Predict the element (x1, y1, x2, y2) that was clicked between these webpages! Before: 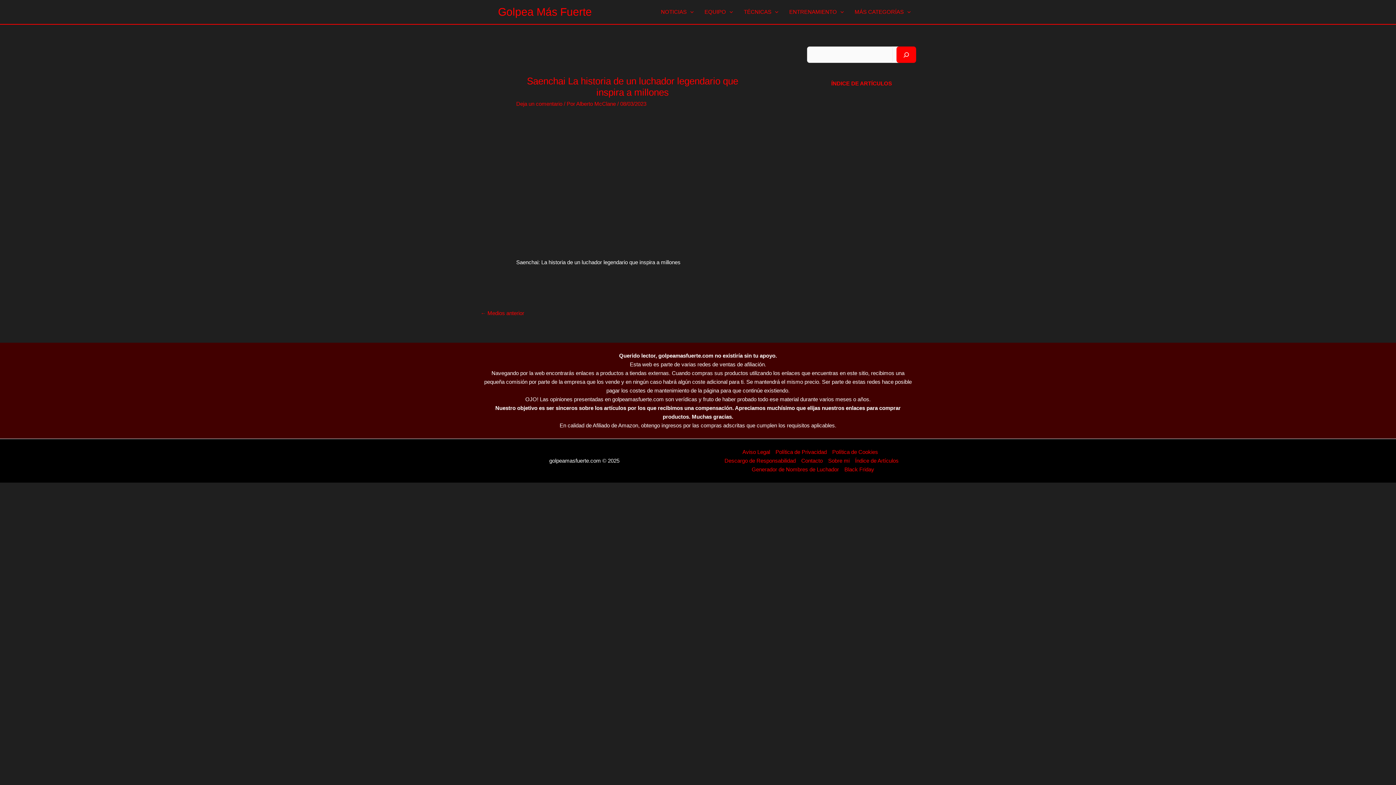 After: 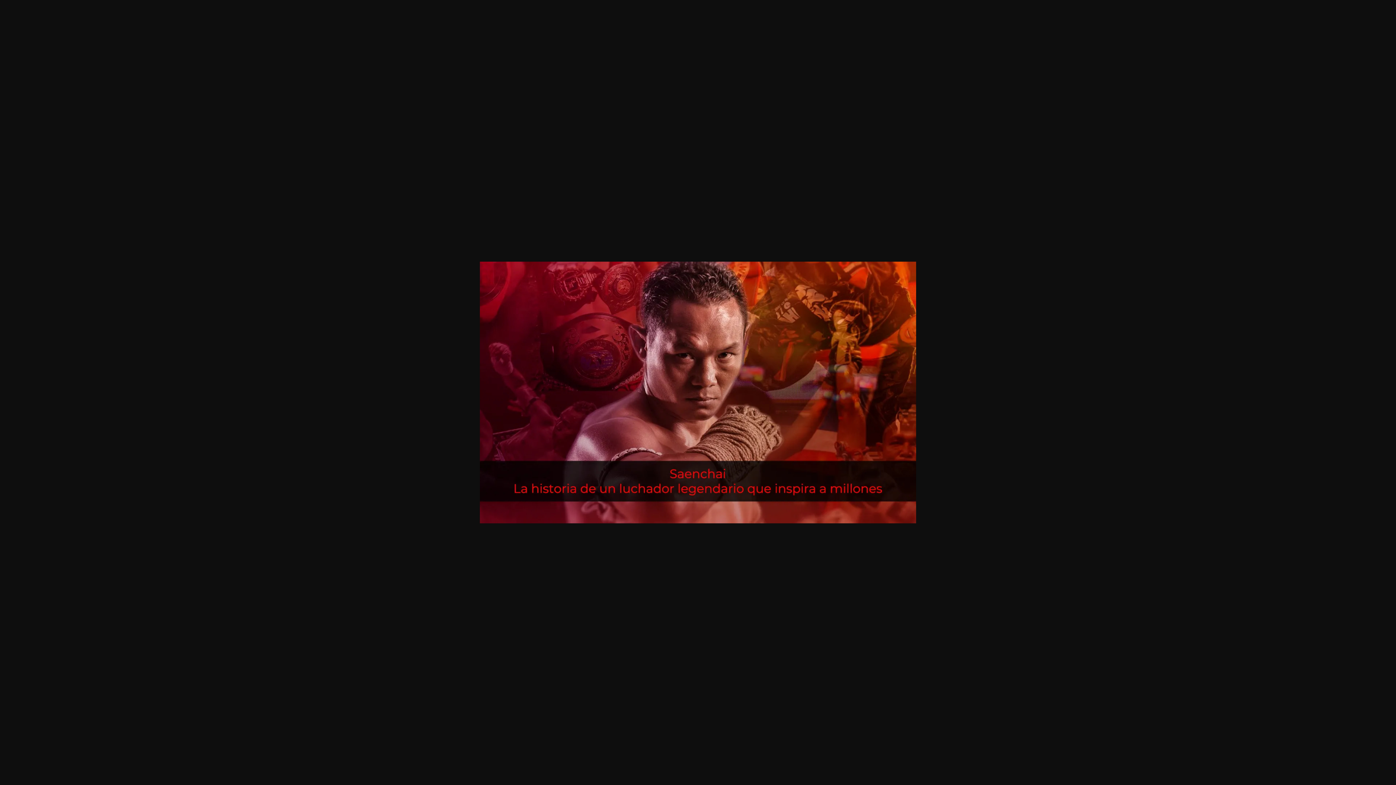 Action: bbox: (516, 180, 734, 186)